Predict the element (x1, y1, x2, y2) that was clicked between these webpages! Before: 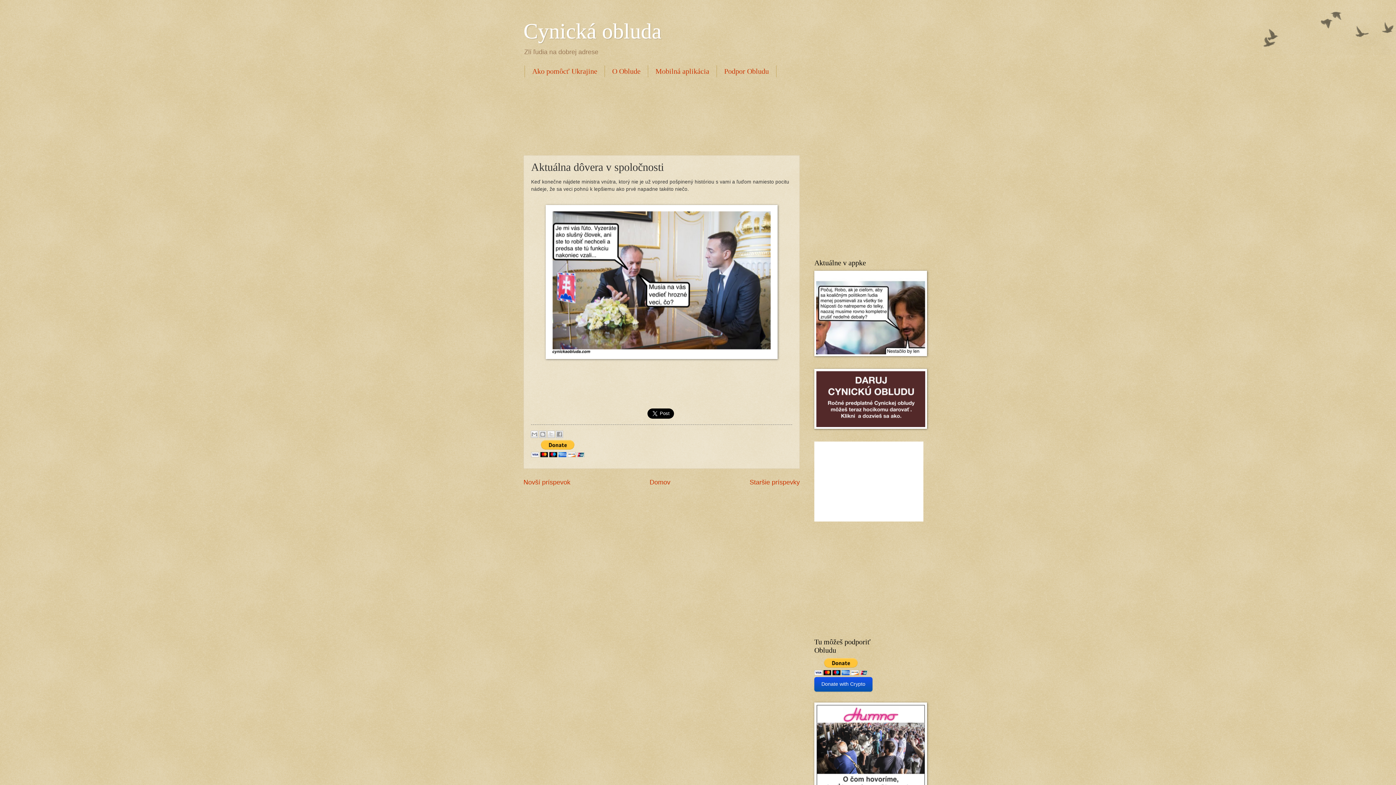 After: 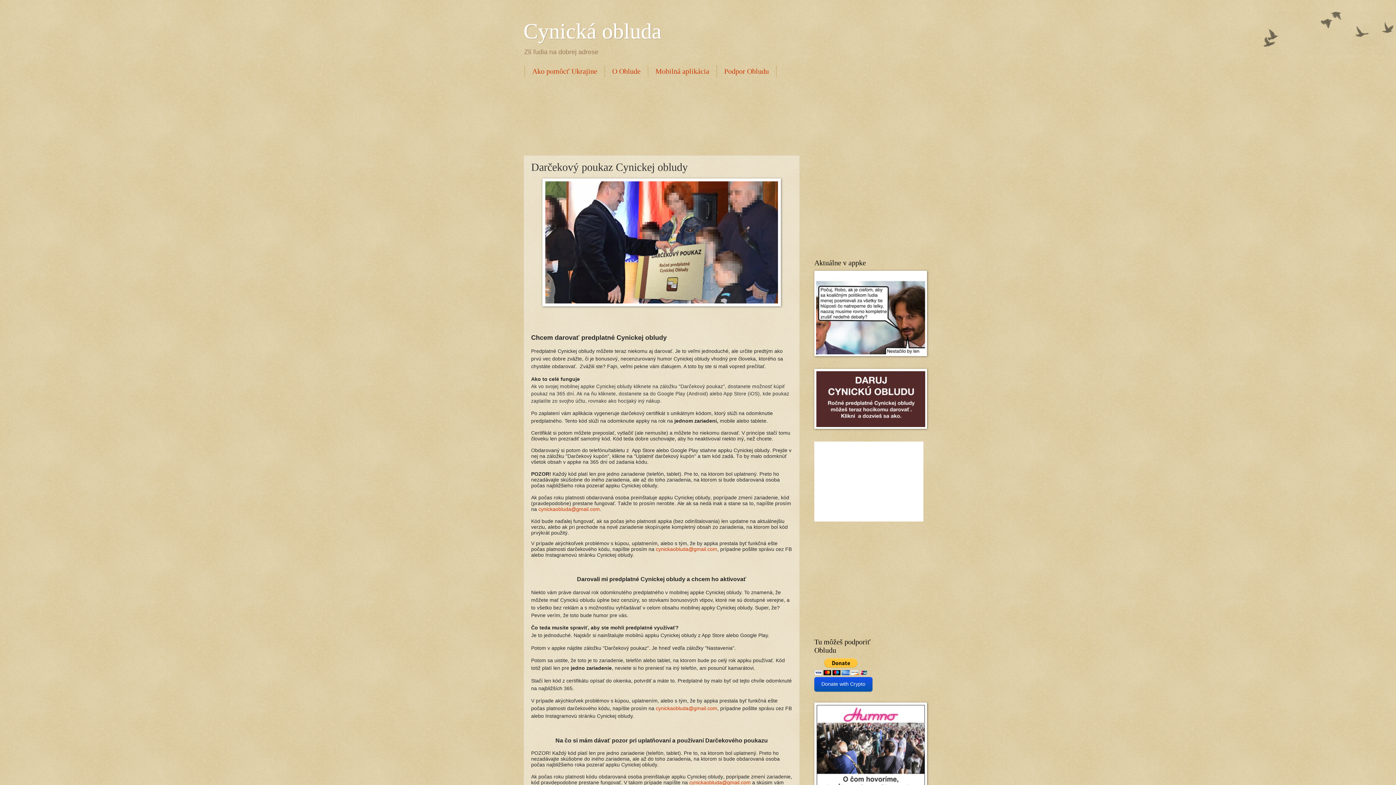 Action: bbox: (814, 424, 927, 430)